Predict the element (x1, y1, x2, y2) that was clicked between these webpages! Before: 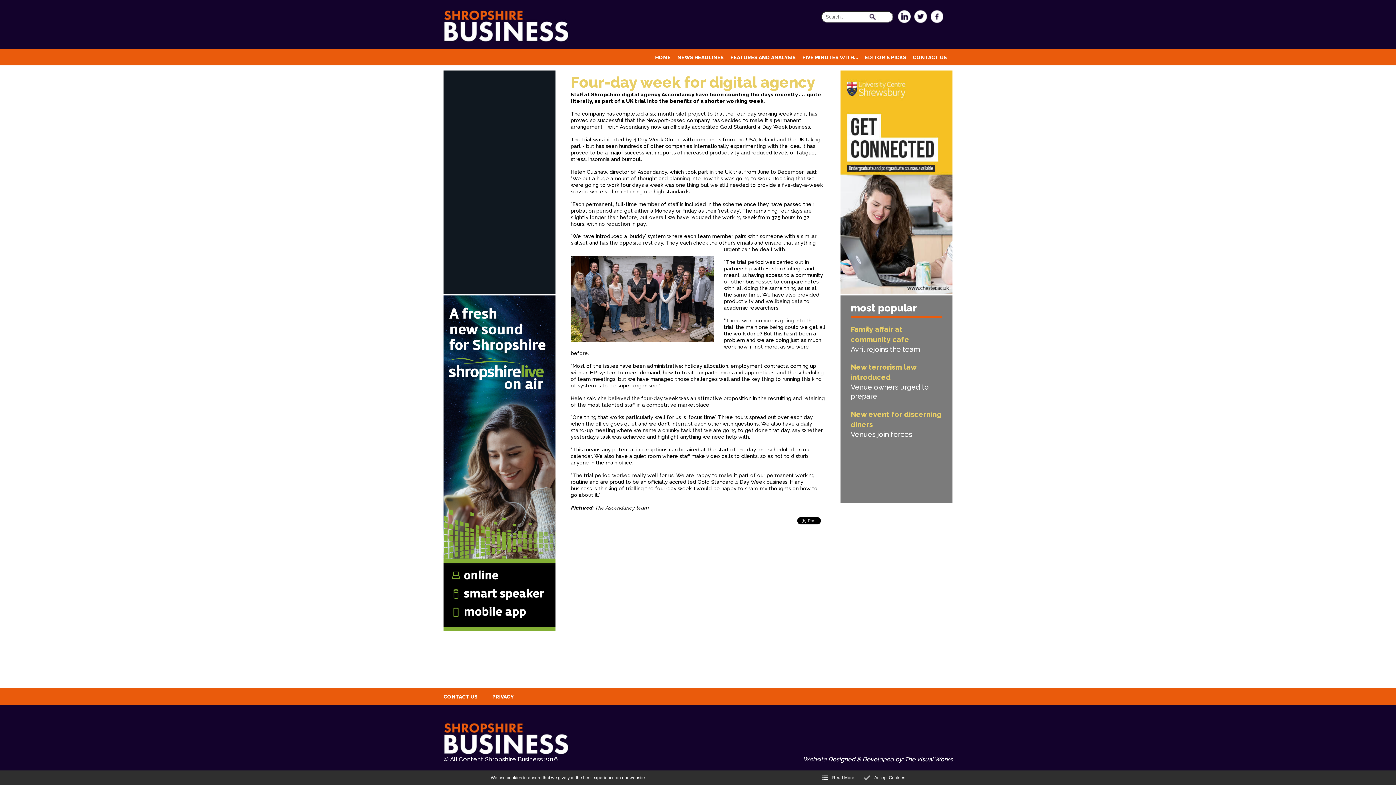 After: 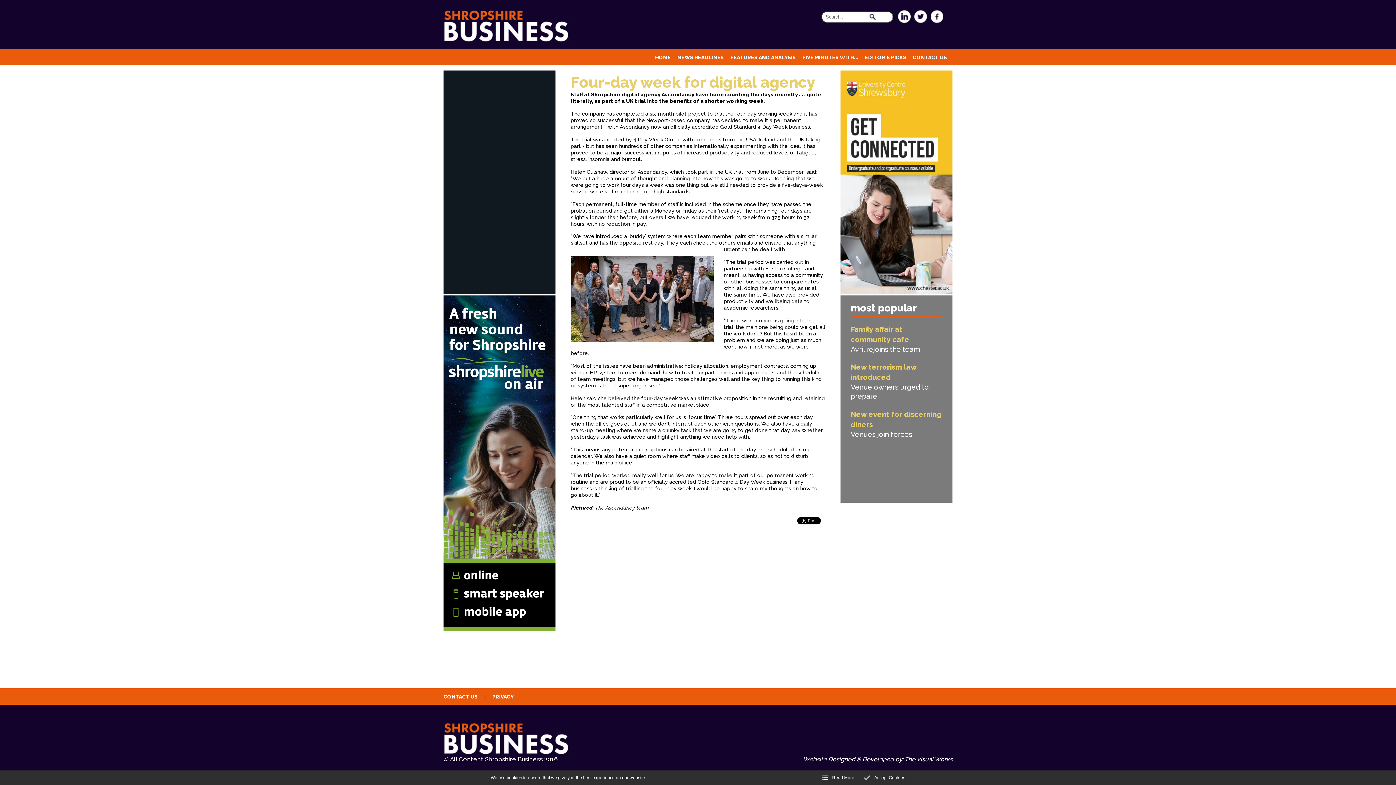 Action: bbox: (443, 750, 568, 756)